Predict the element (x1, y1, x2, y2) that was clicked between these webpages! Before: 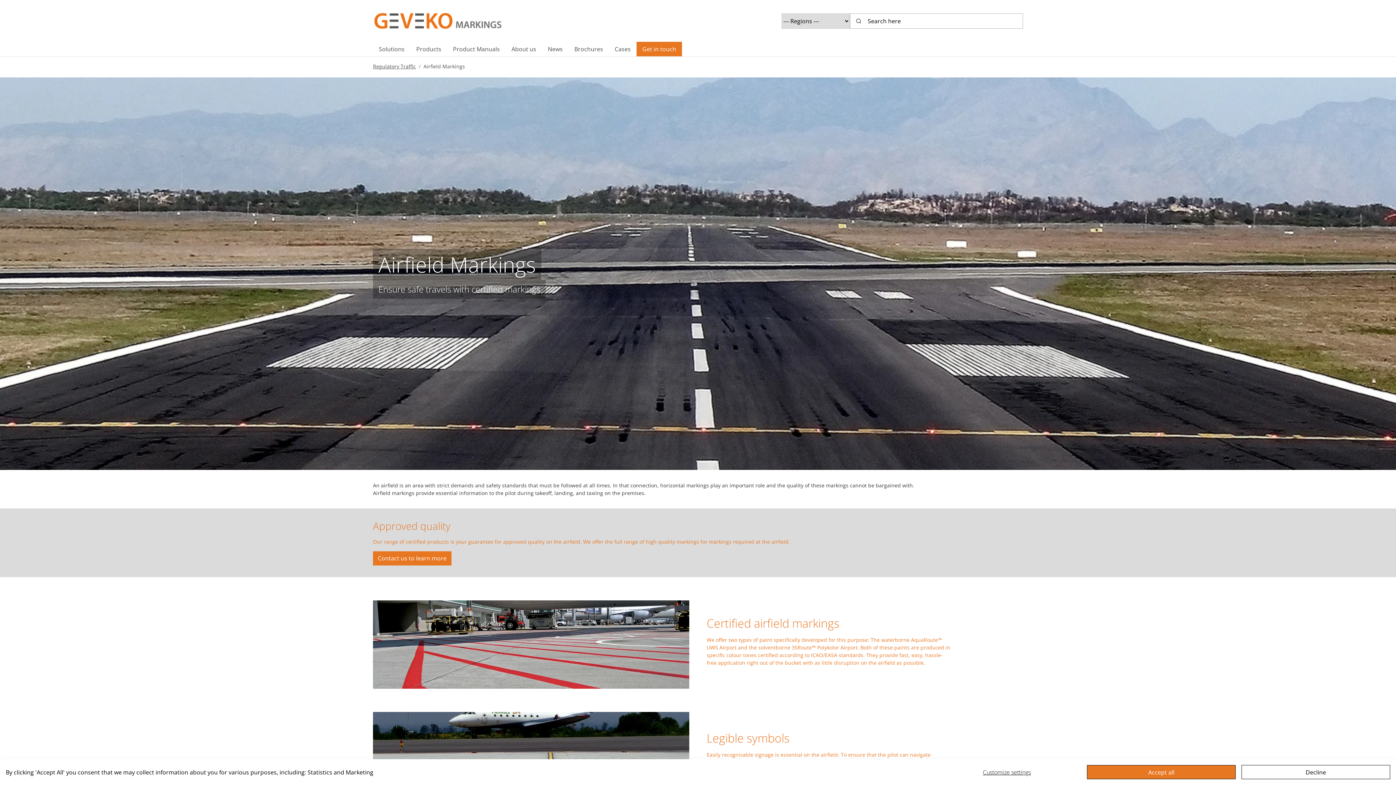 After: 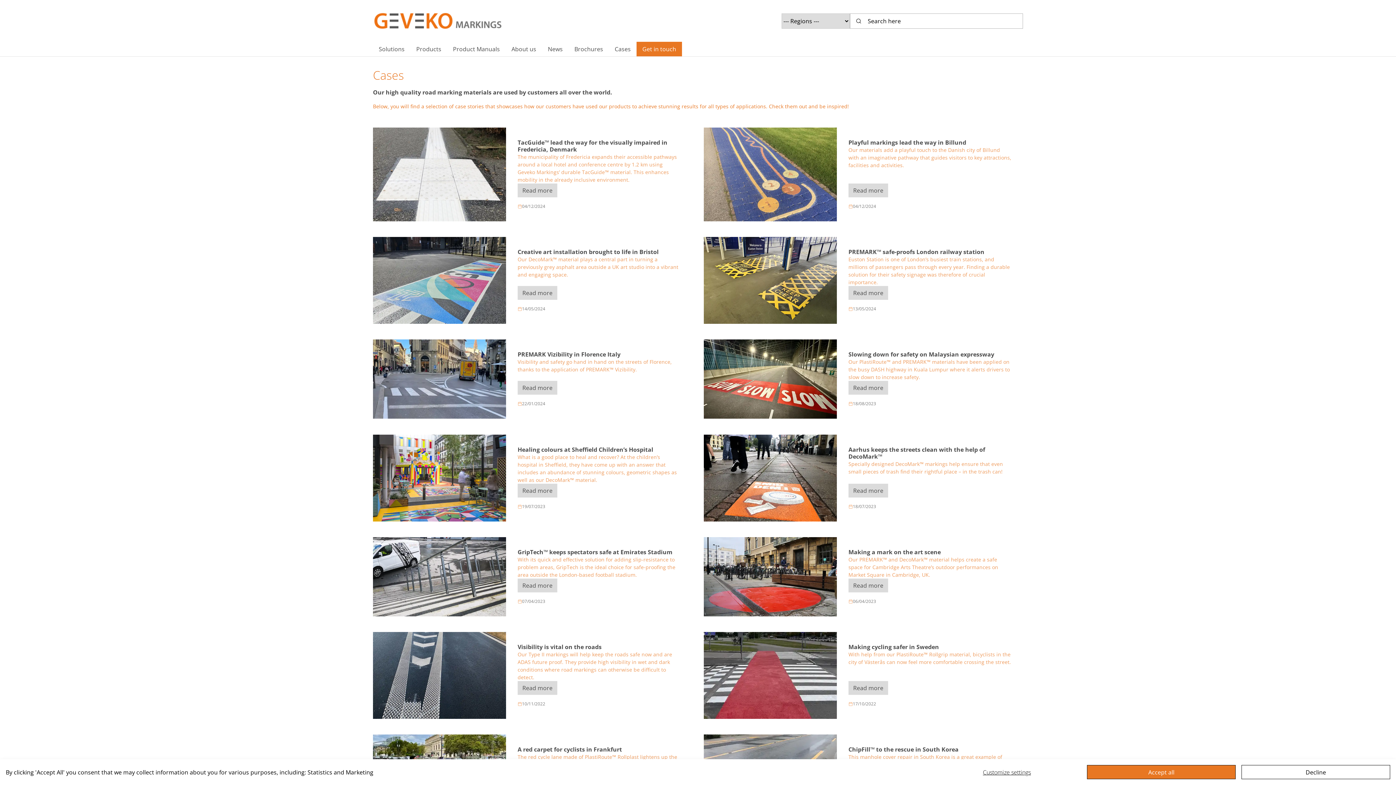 Action: bbox: (612, 41, 633, 56) label: Cases